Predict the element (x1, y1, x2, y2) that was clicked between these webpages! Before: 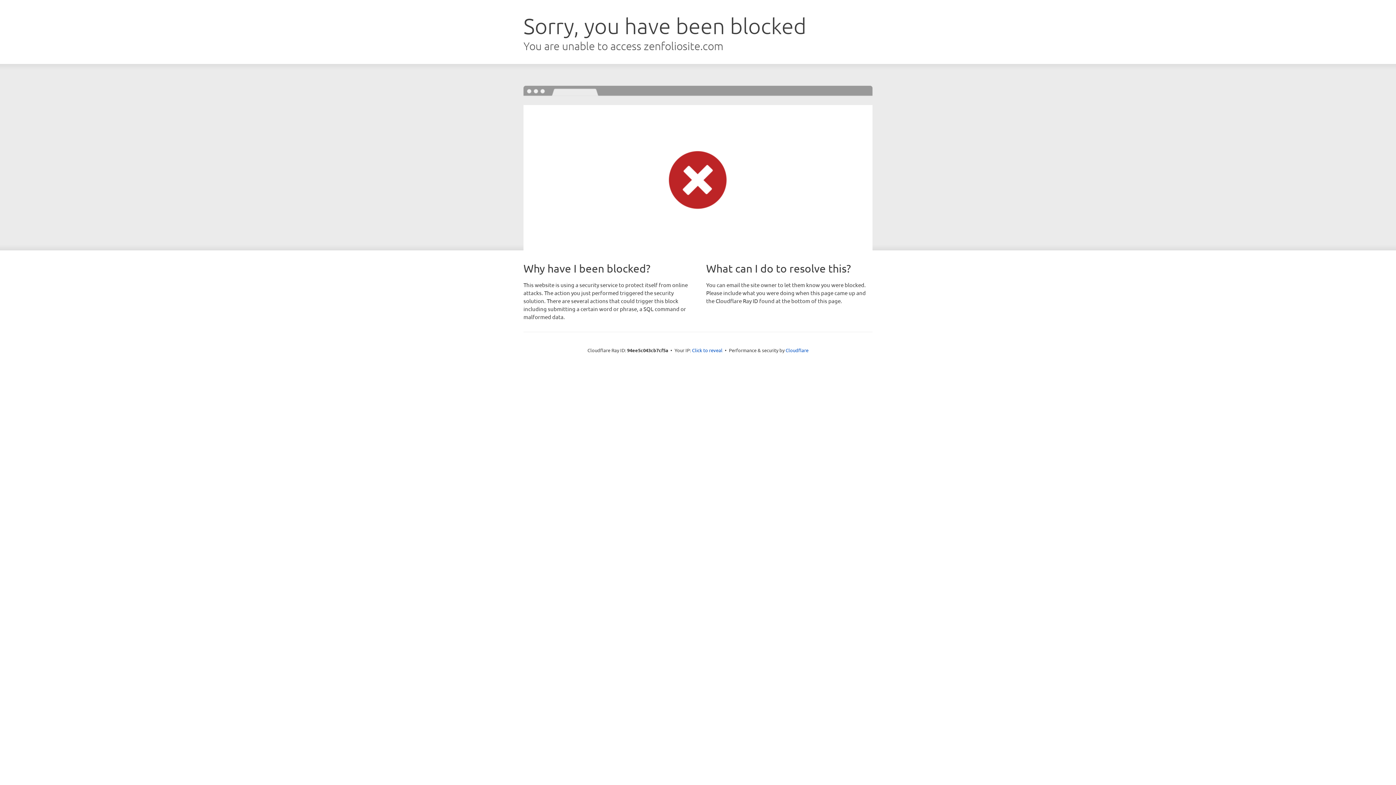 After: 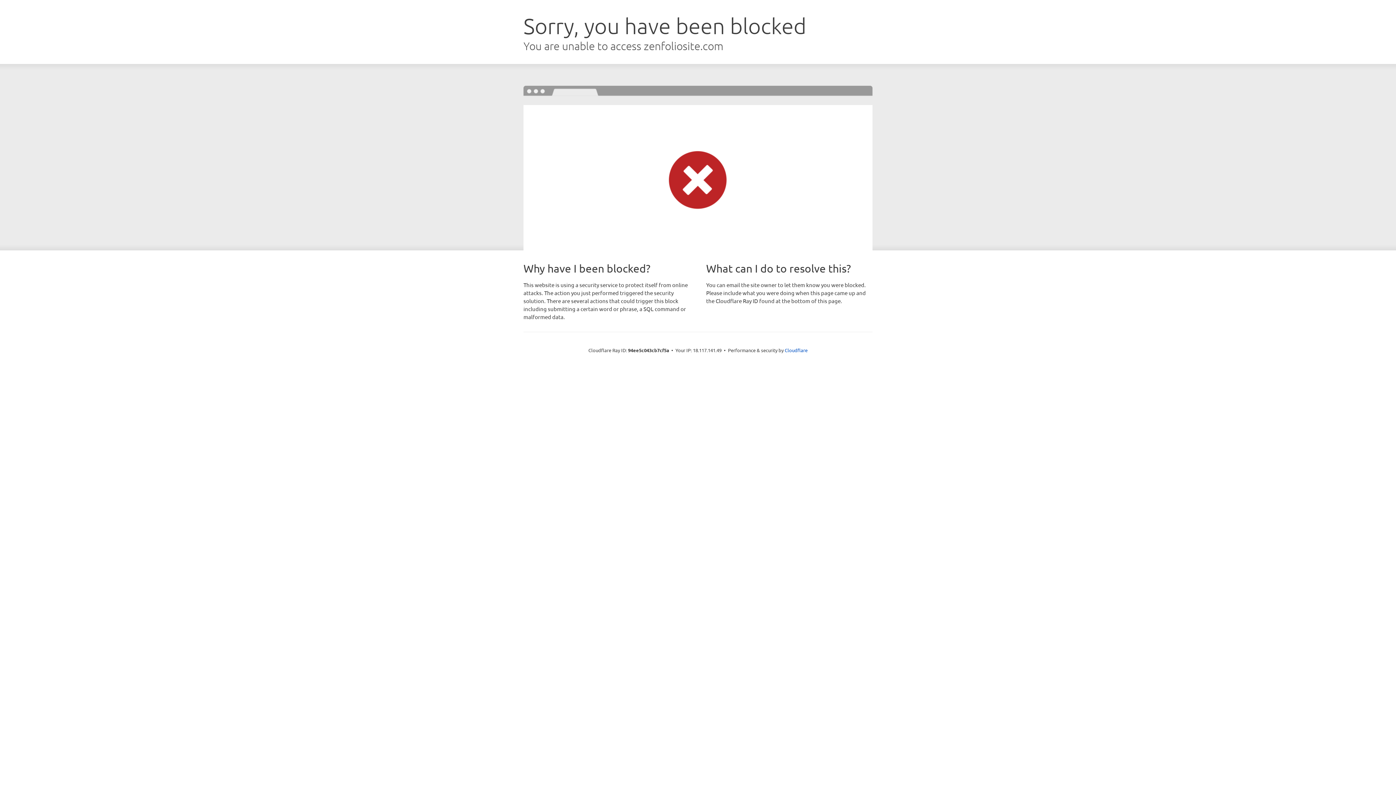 Action: label: Click to reveal bbox: (692, 346, 722, 353)